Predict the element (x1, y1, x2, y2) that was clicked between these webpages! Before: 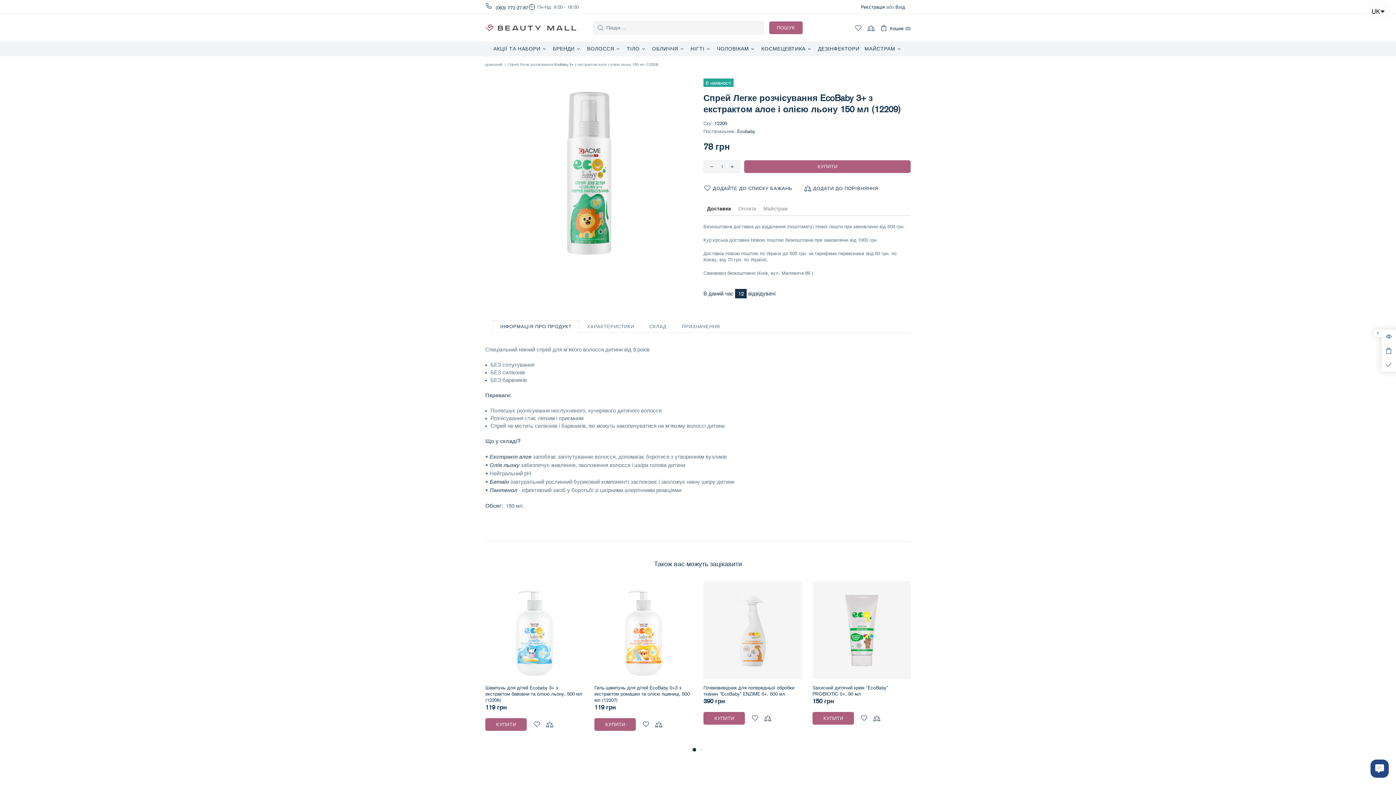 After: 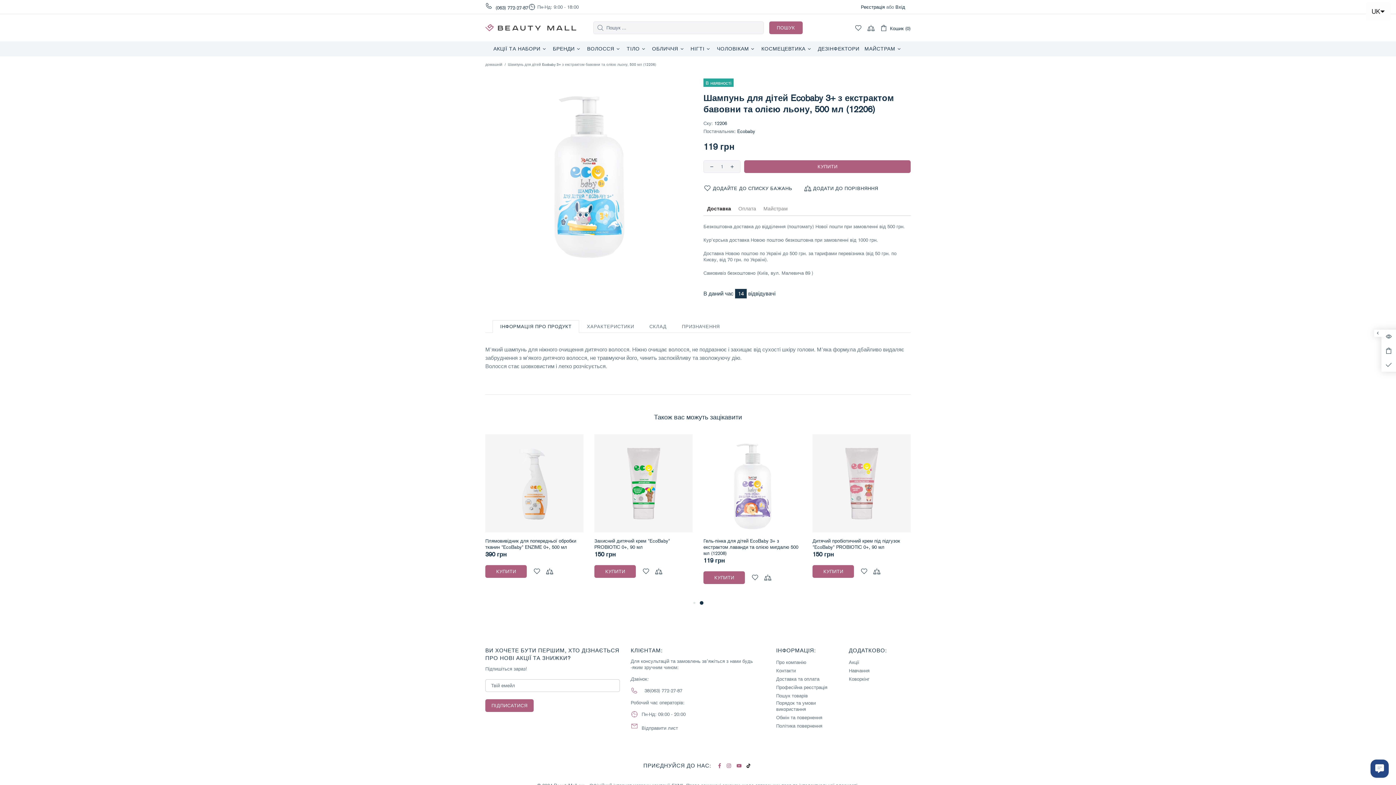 Action: bbox: (485, 581, 583, 679)